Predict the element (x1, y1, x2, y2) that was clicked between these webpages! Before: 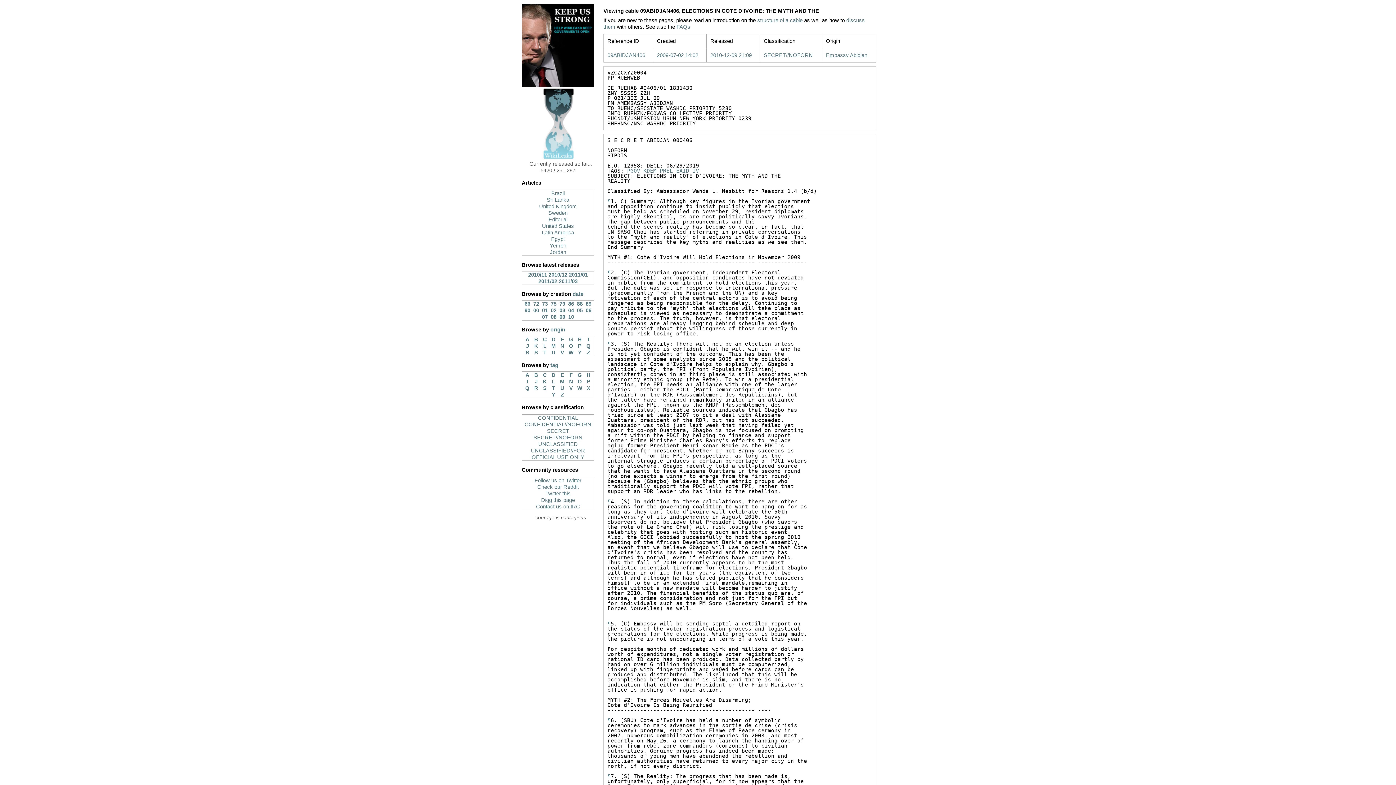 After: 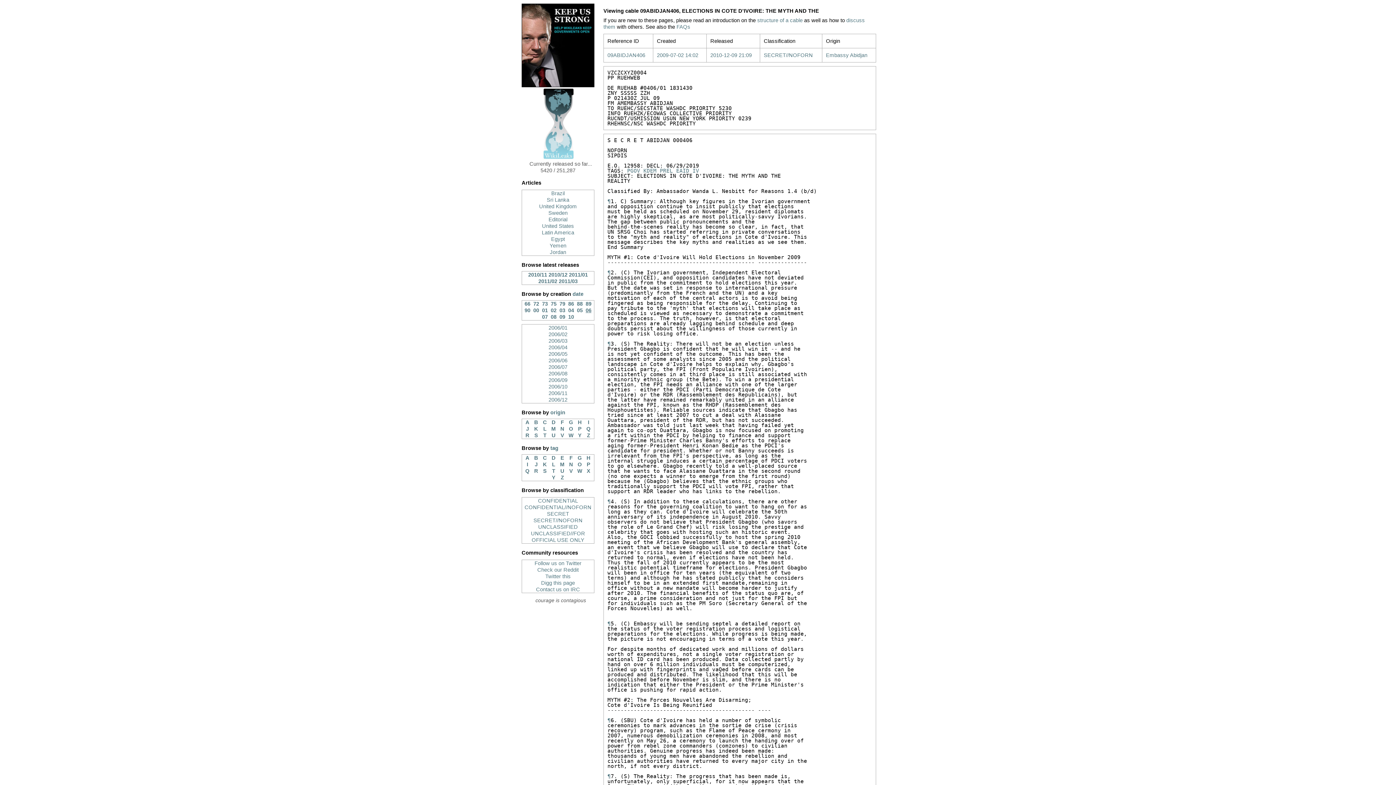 Action: label: 06 bbox: (585, 307, 592, 313)